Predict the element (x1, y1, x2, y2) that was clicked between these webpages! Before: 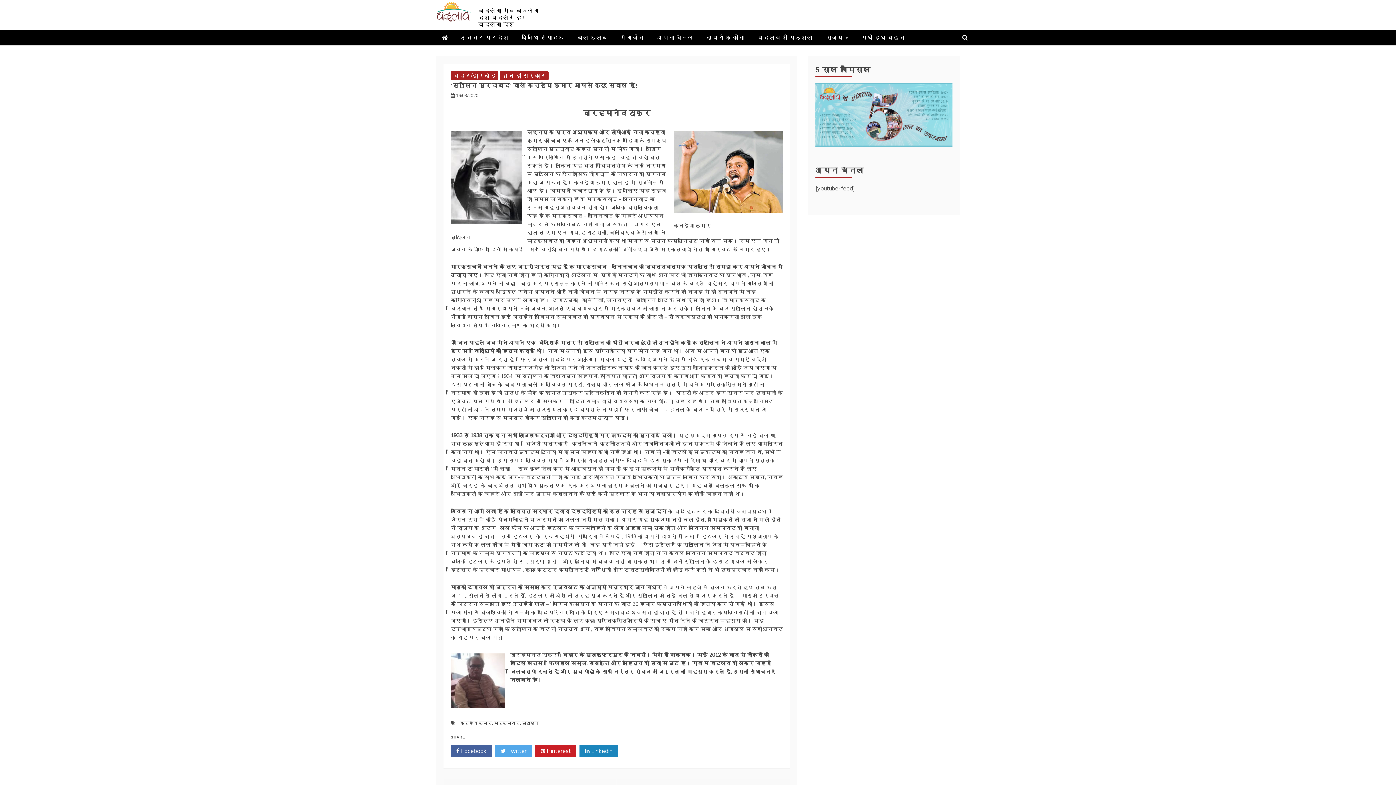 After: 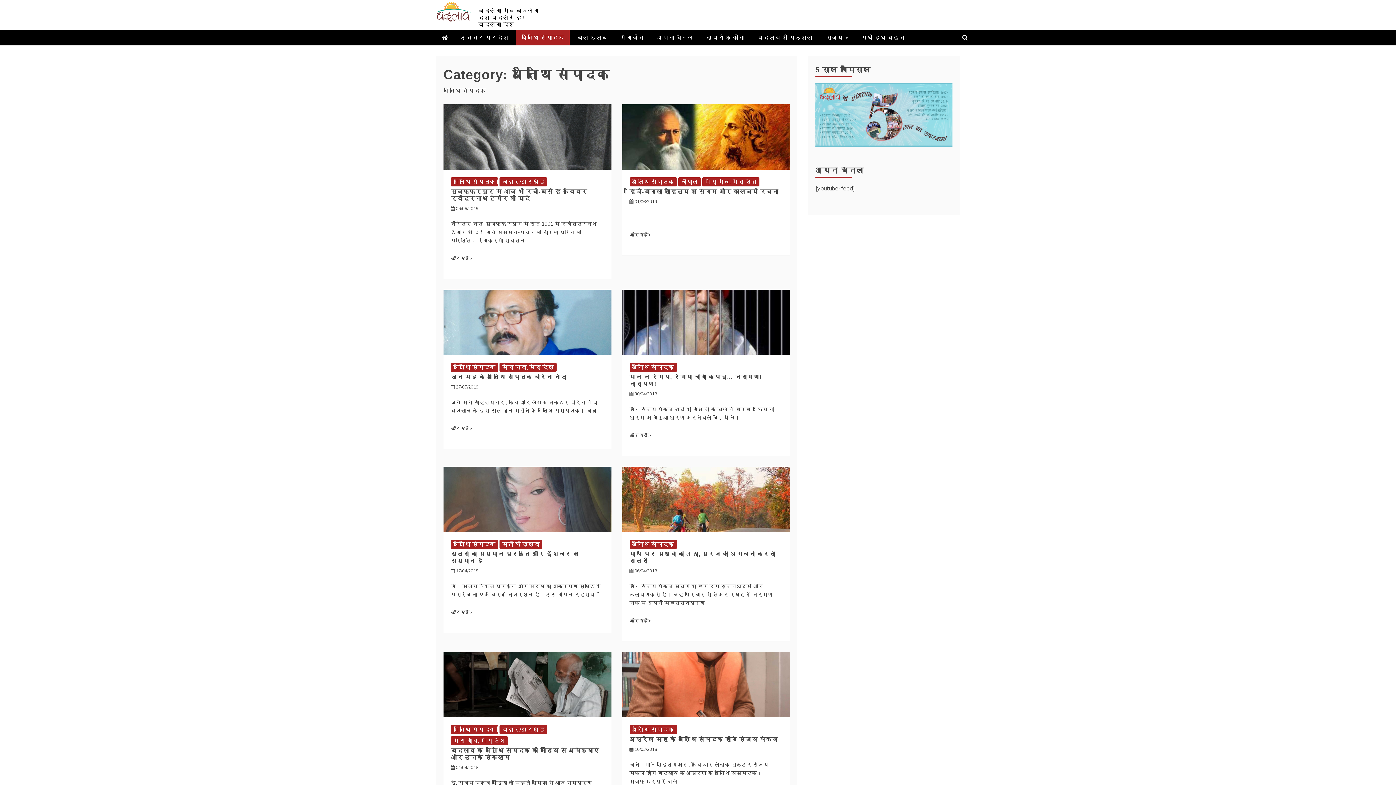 Action: label: अतिथि संपादक bbox: (516, 29, 569, 45)